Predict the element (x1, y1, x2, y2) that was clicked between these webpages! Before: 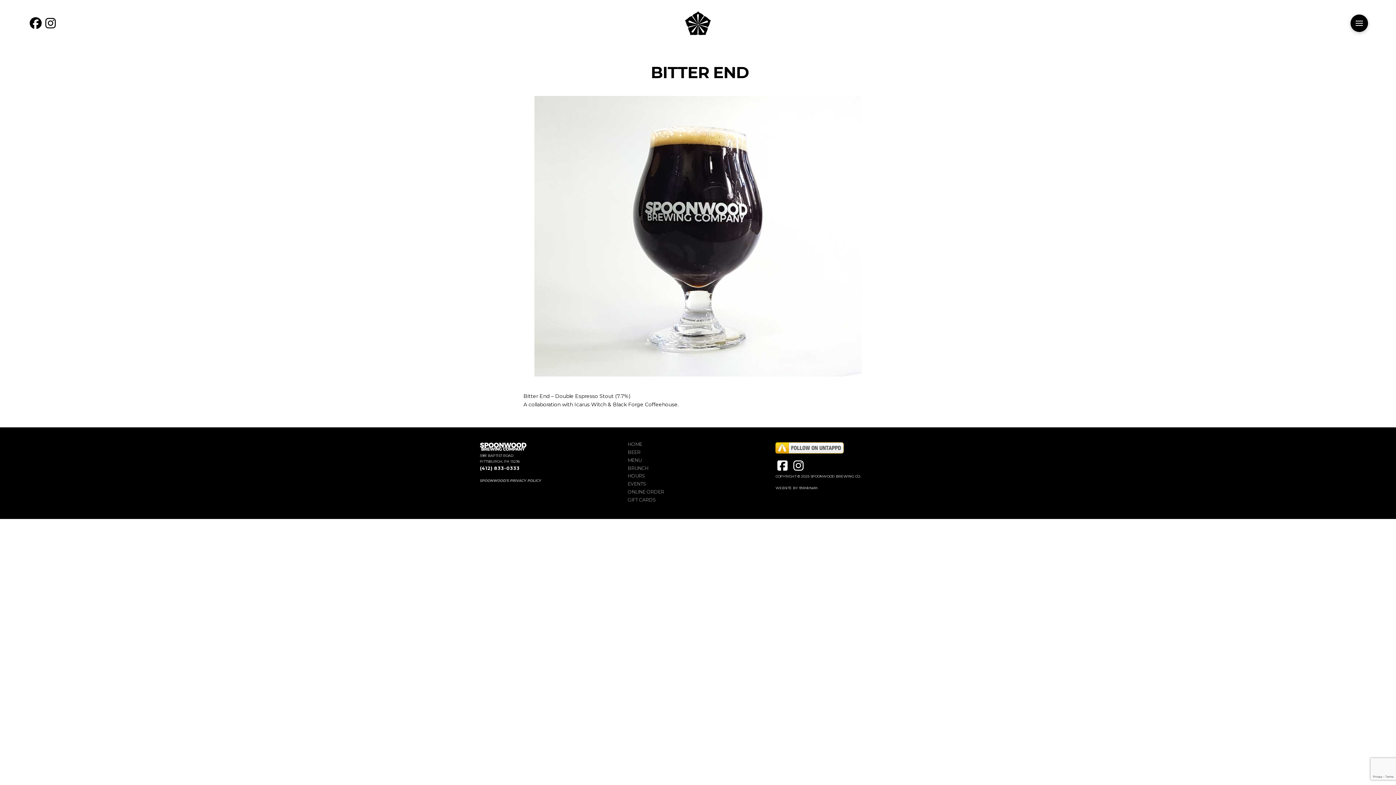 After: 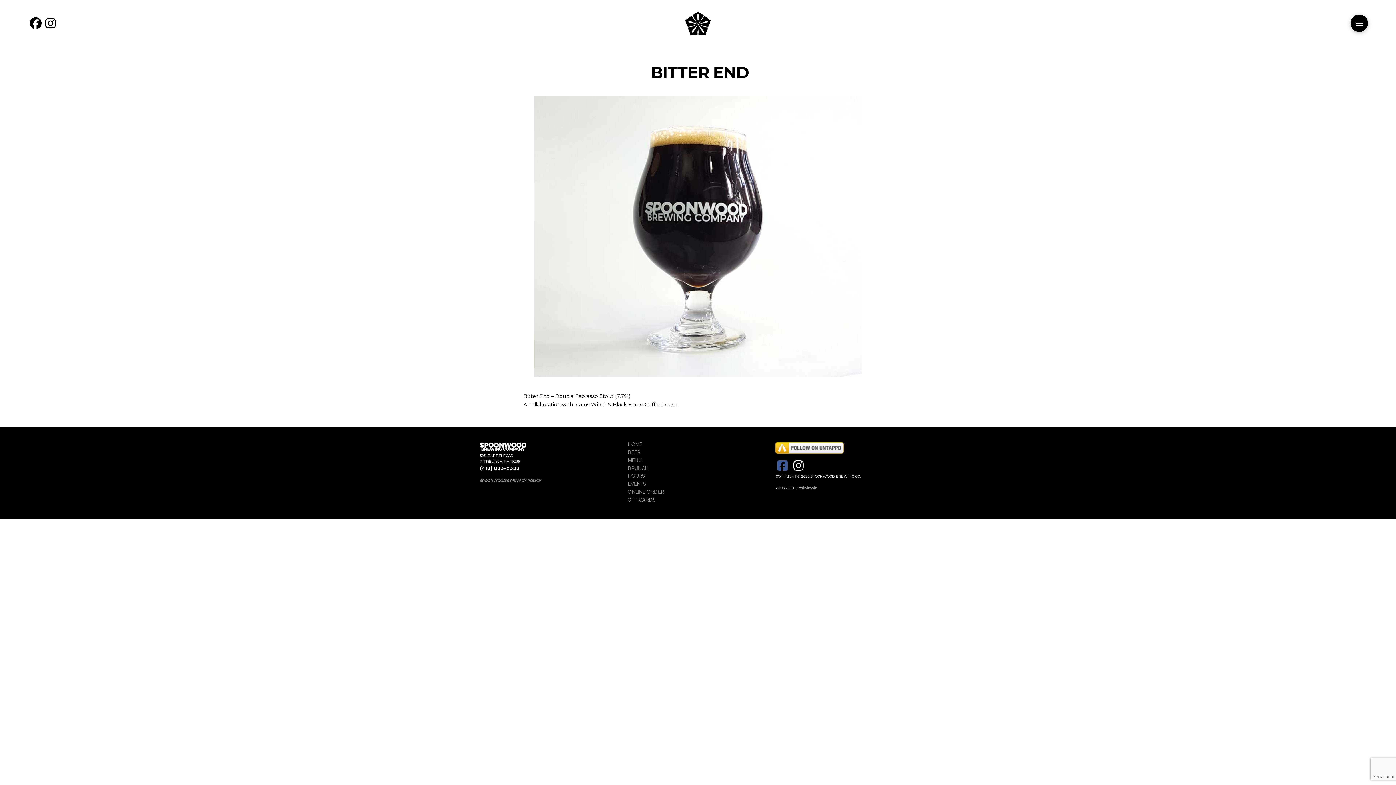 Action: bbox: (775, 457, 791, 473)